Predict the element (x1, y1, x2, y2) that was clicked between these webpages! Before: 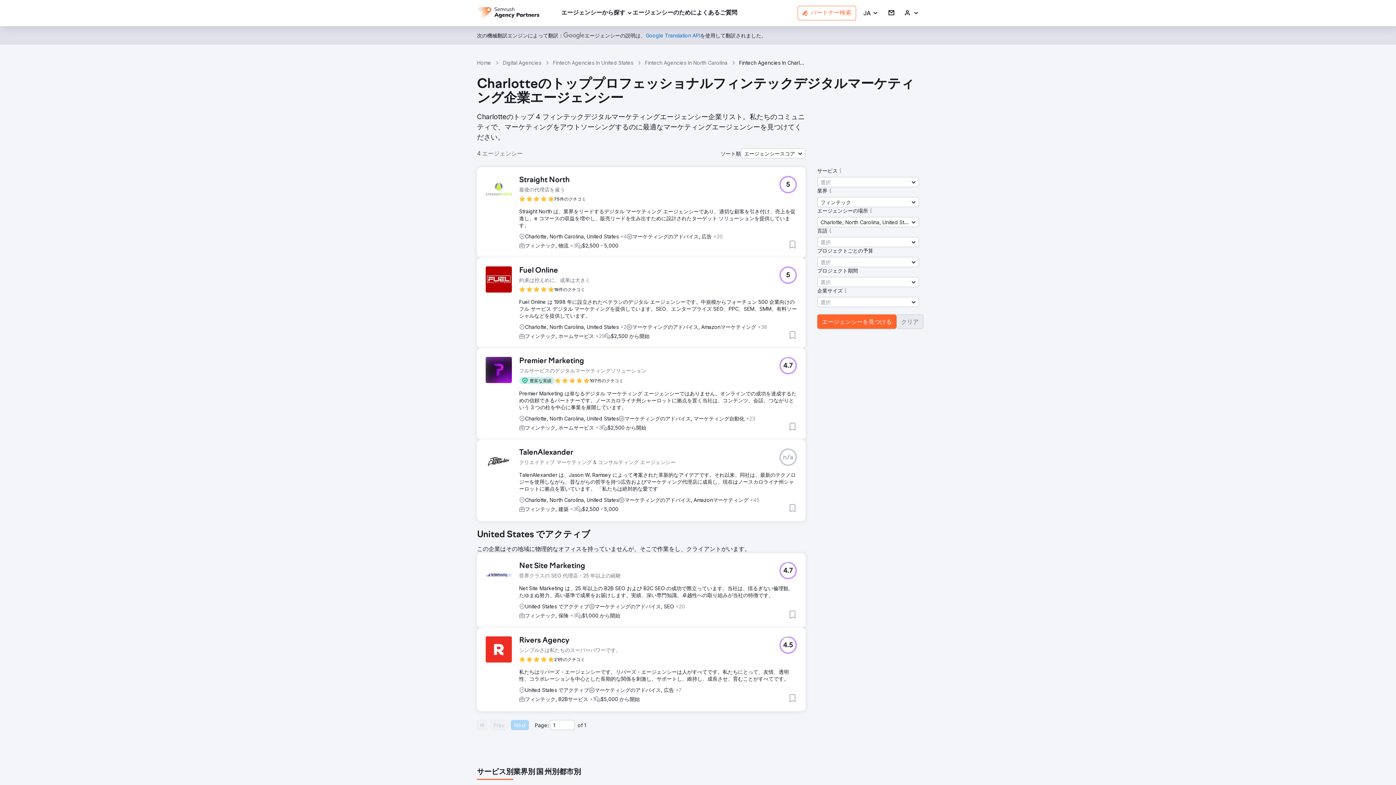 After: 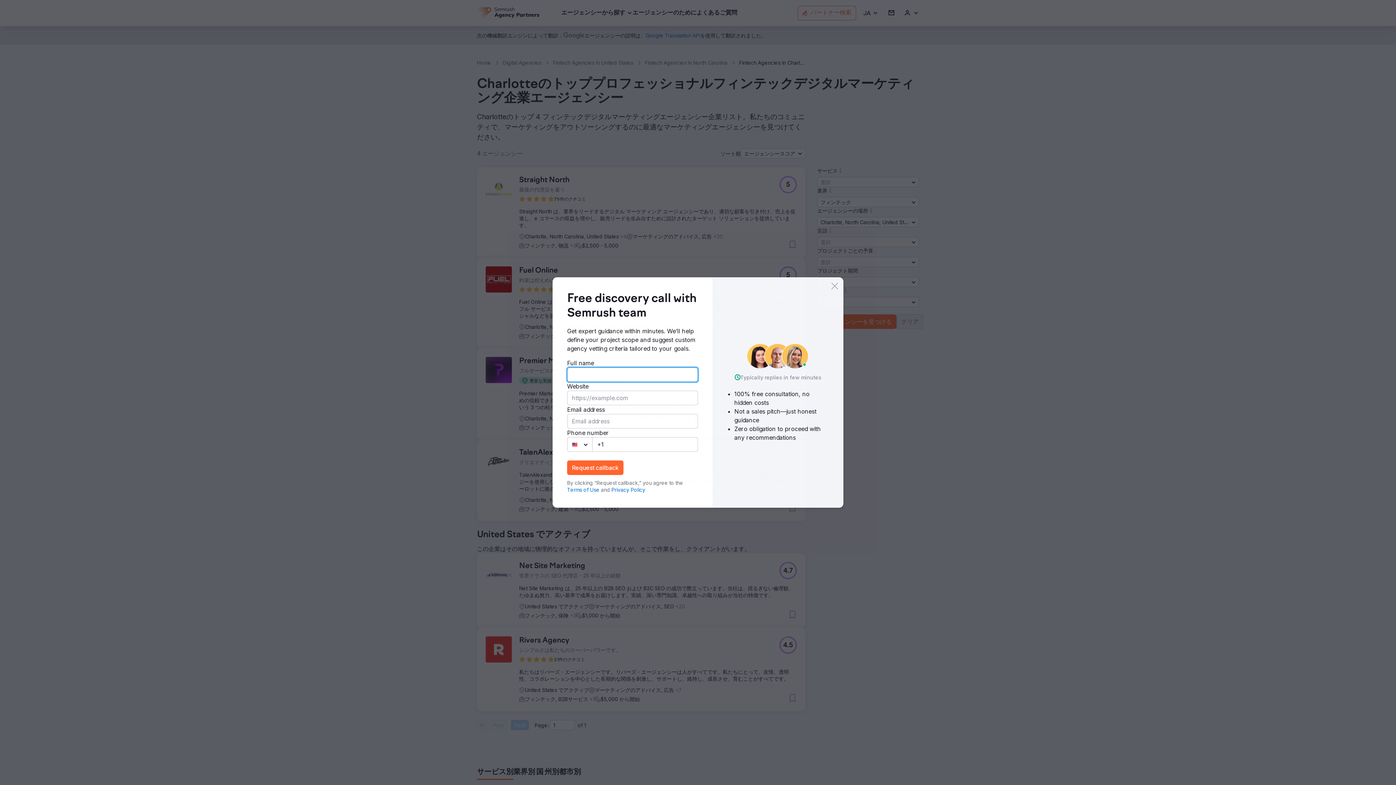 Action: bbox: (563, 32, 584, 38)